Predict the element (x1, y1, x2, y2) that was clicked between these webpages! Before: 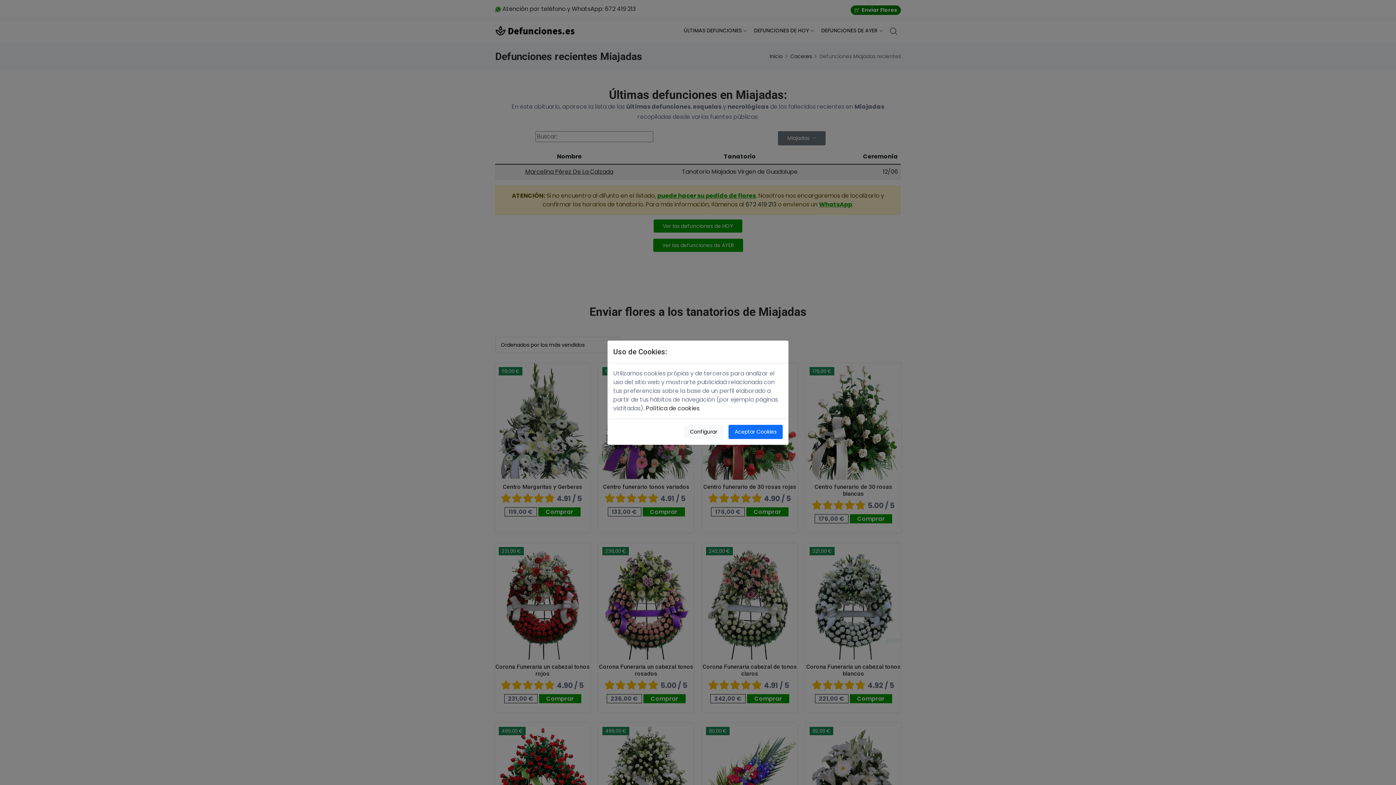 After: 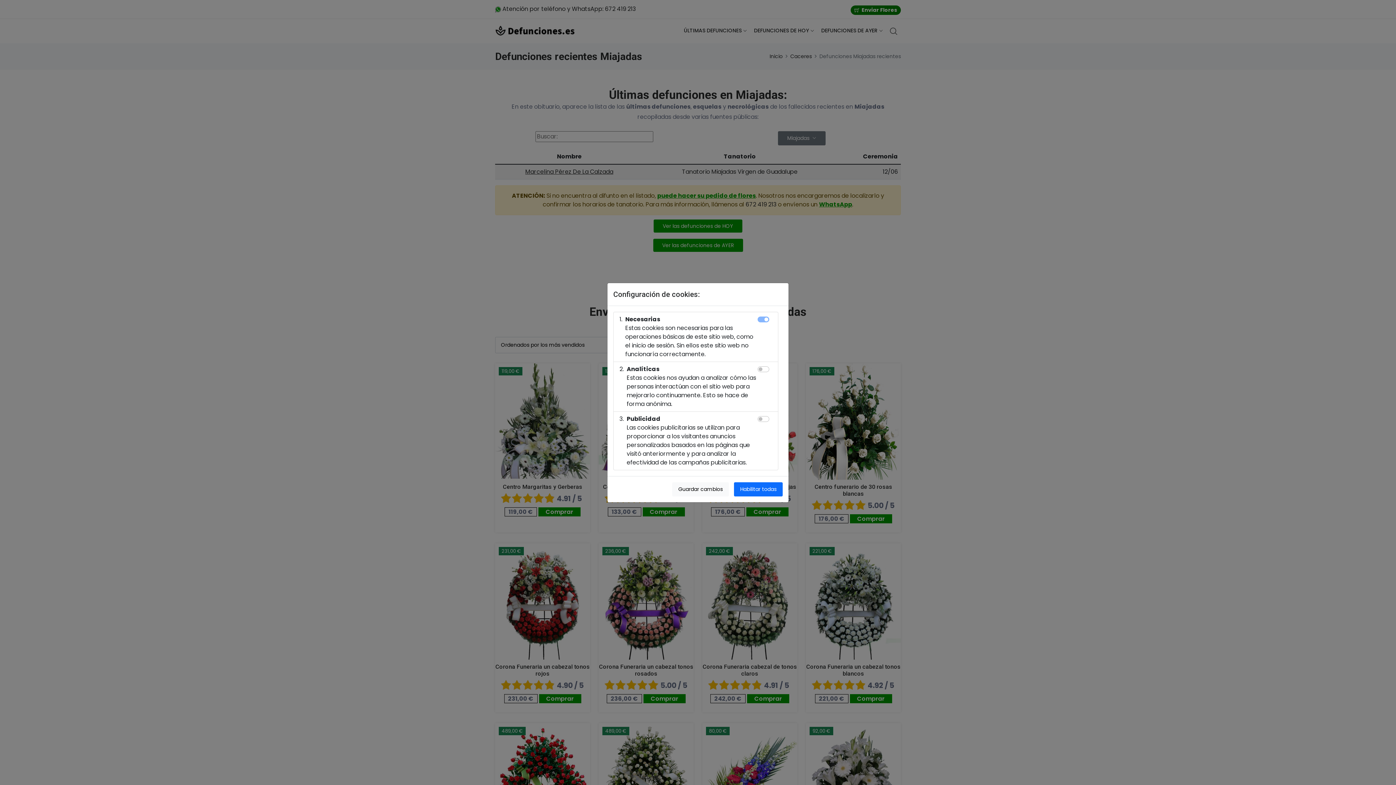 Action: bbox: (684, 424, 723, 439) label: Configurar